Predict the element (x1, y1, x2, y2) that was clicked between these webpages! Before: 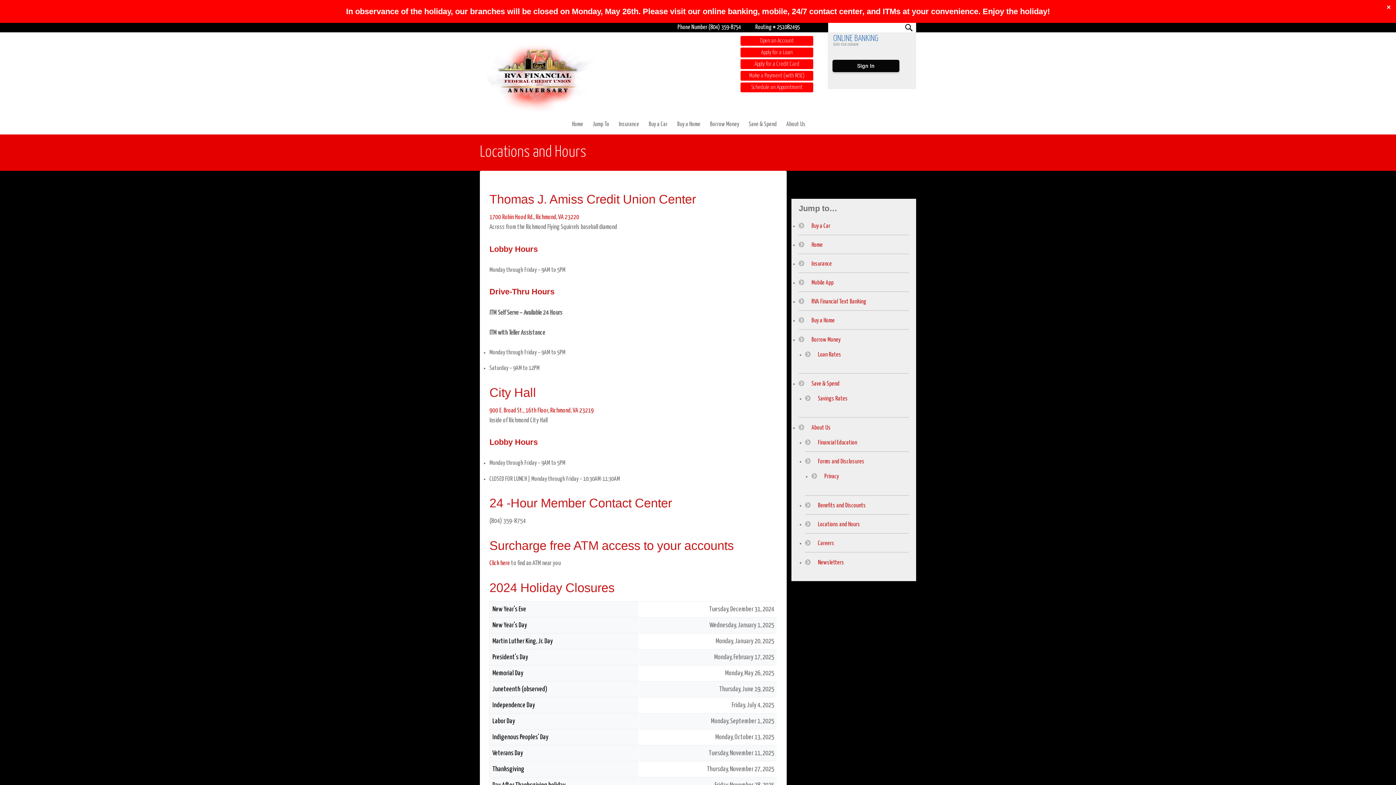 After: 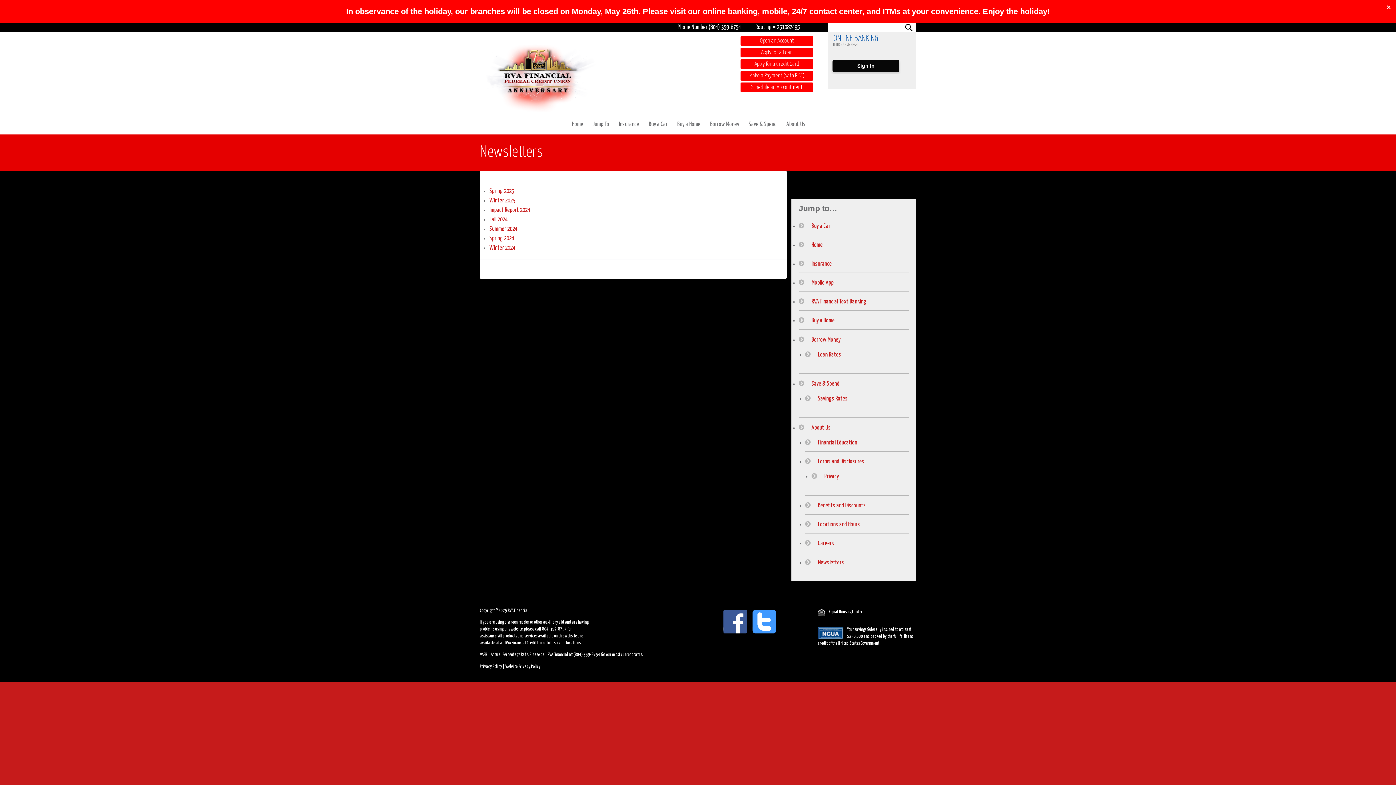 Action: bbox: (805, 557, 909, 567) label: Newsletters